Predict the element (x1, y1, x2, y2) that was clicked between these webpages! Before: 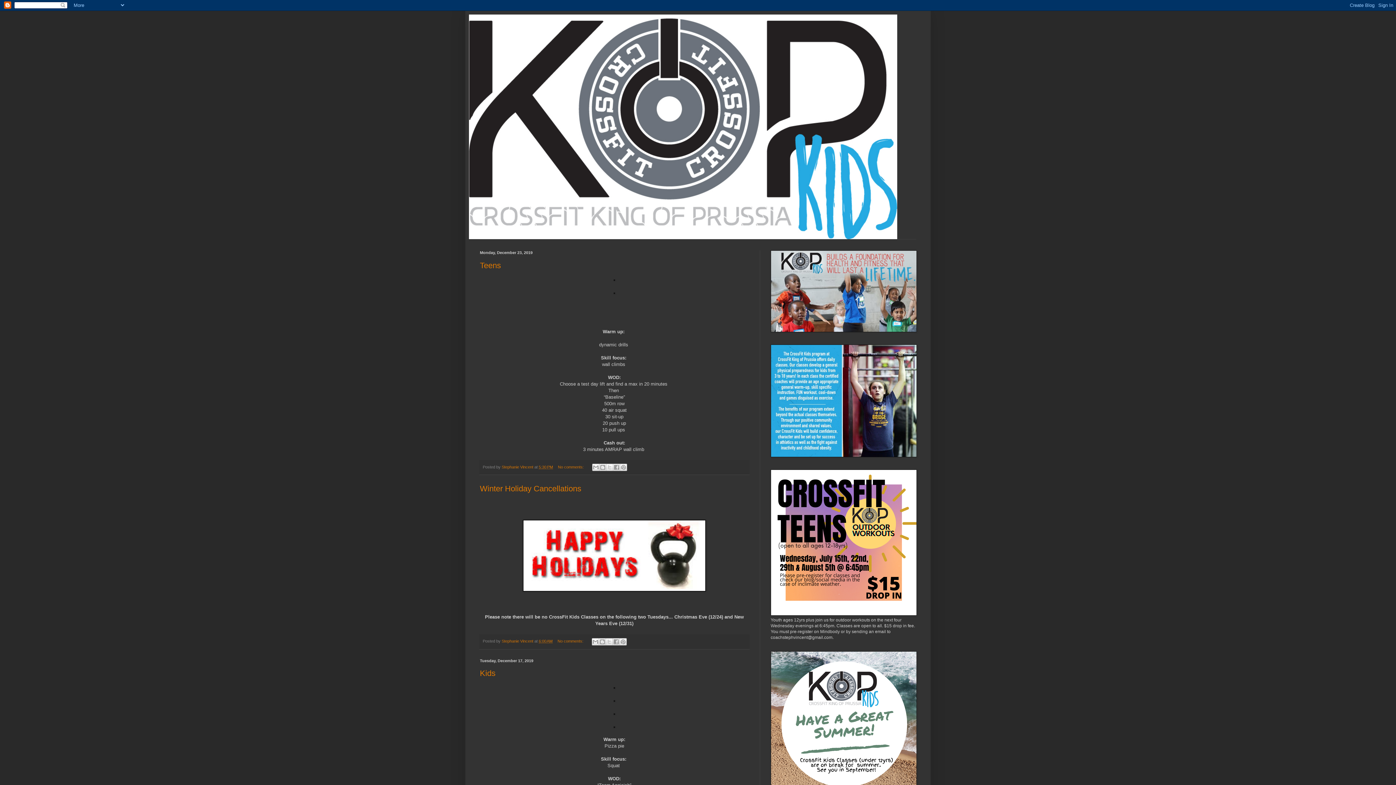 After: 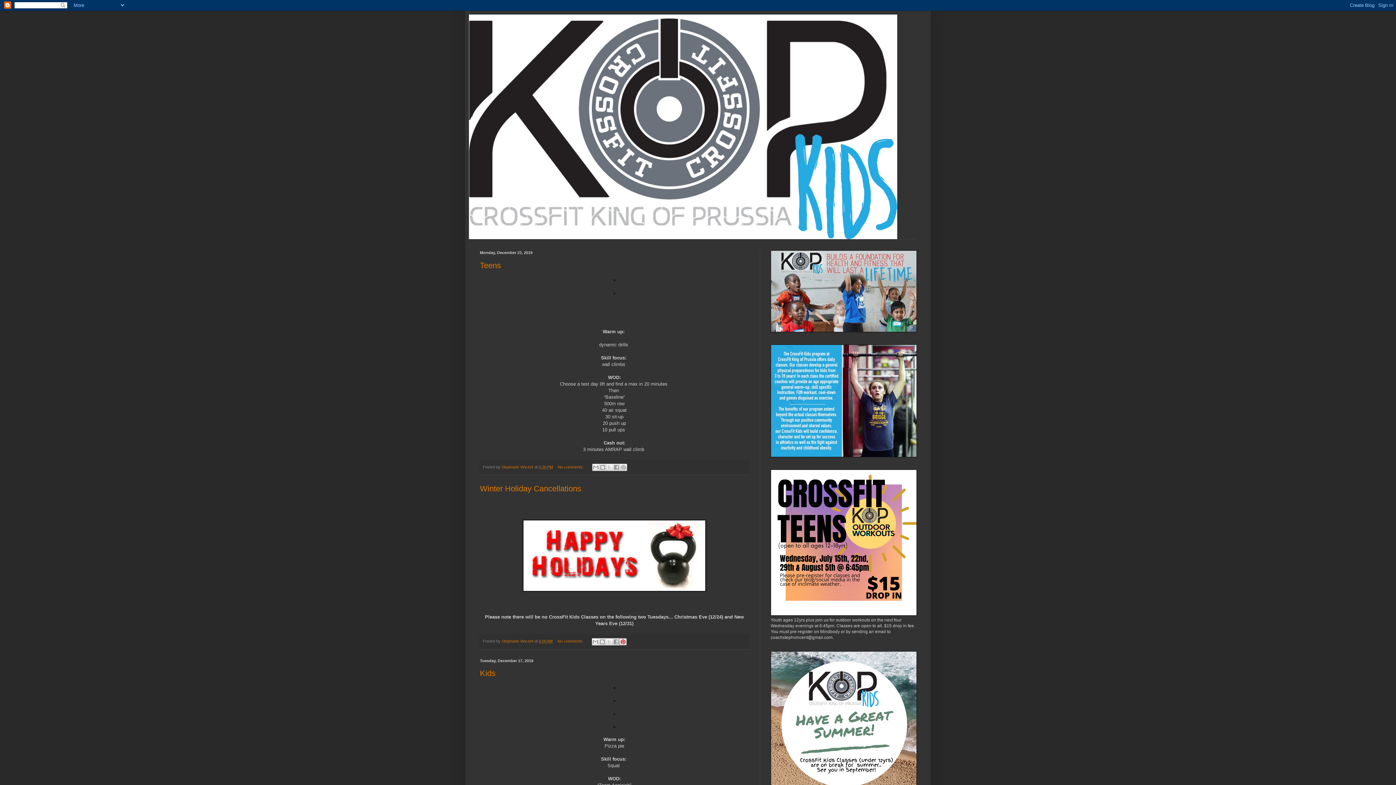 Action: label: Share to Pinterest bbox: (619, 638, 627, 645)